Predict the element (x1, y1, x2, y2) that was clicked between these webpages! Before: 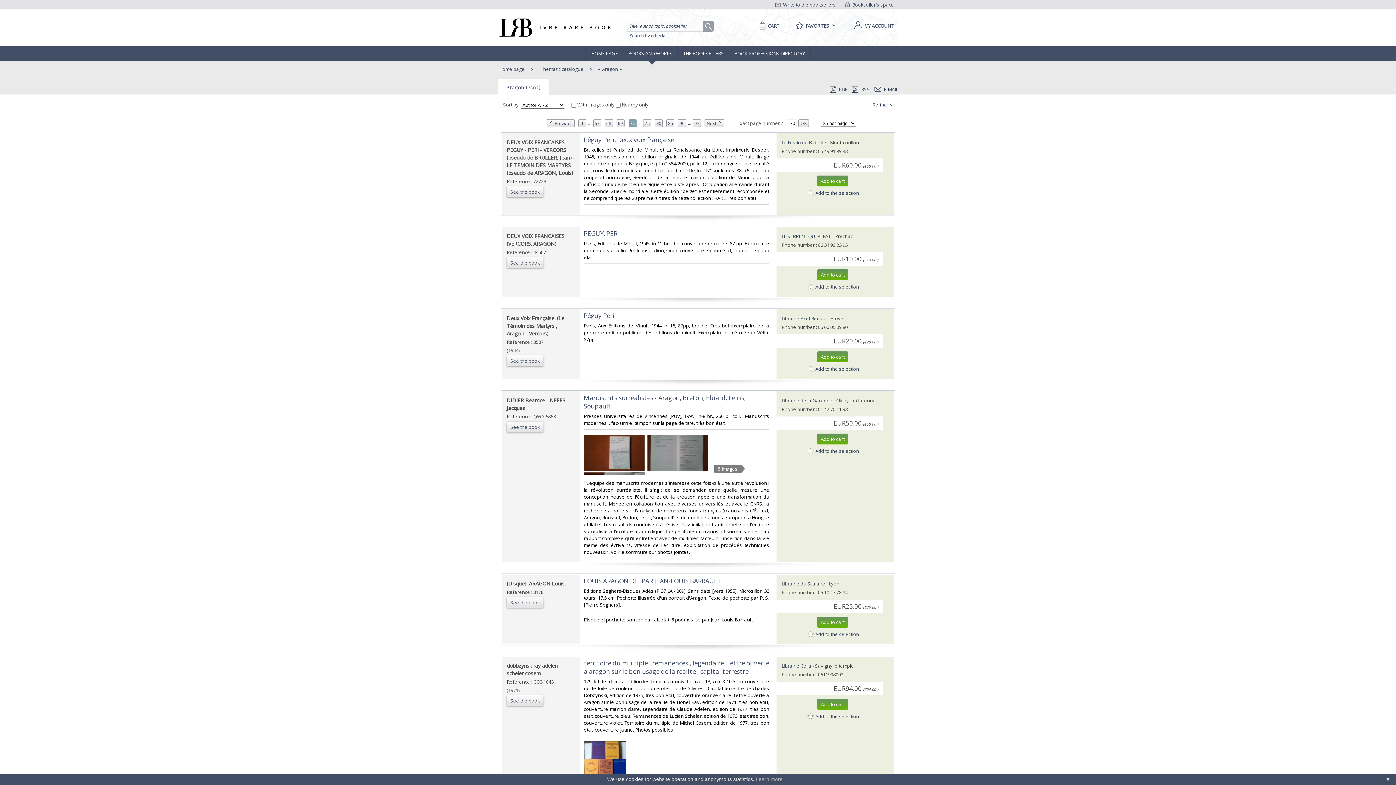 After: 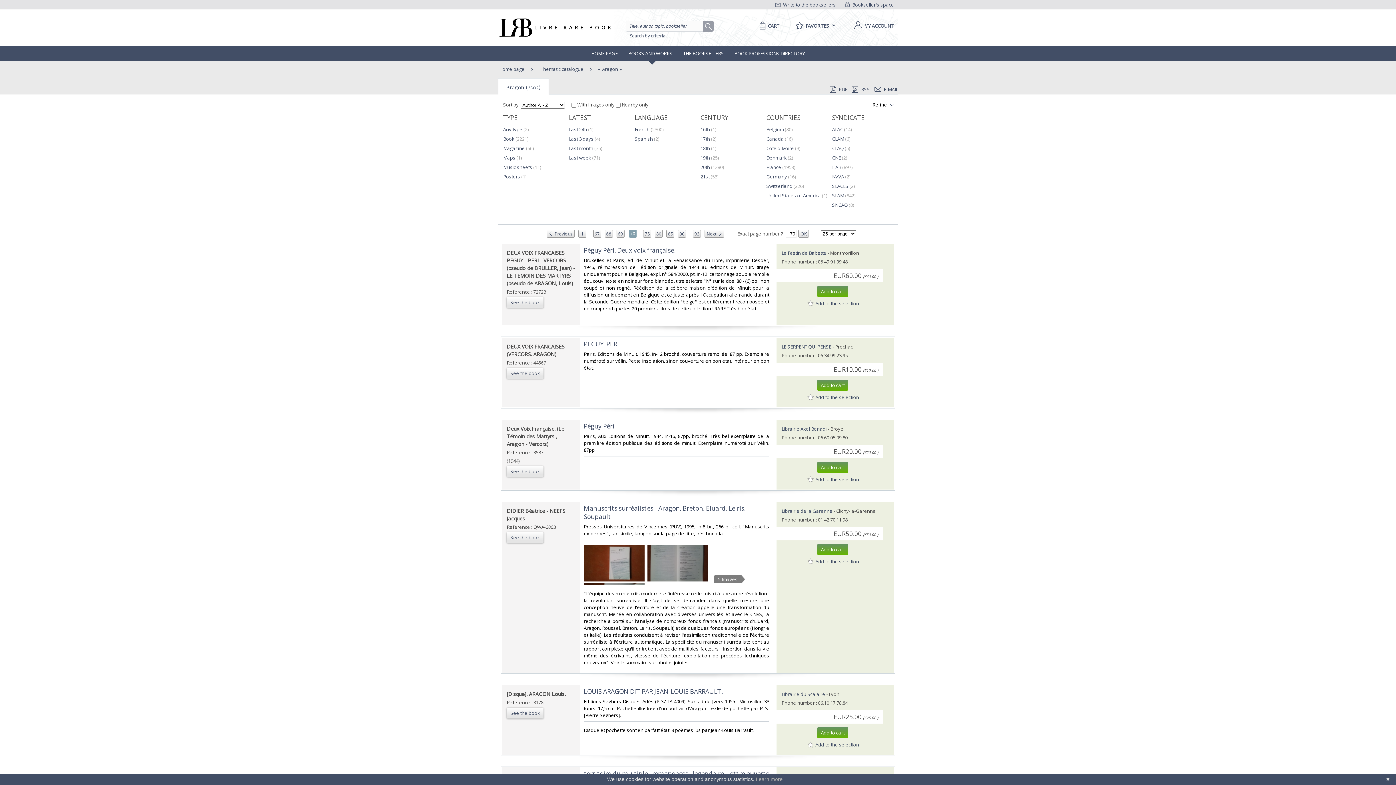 Action: bbox: (872, 100, 895, 108) label: Refine 